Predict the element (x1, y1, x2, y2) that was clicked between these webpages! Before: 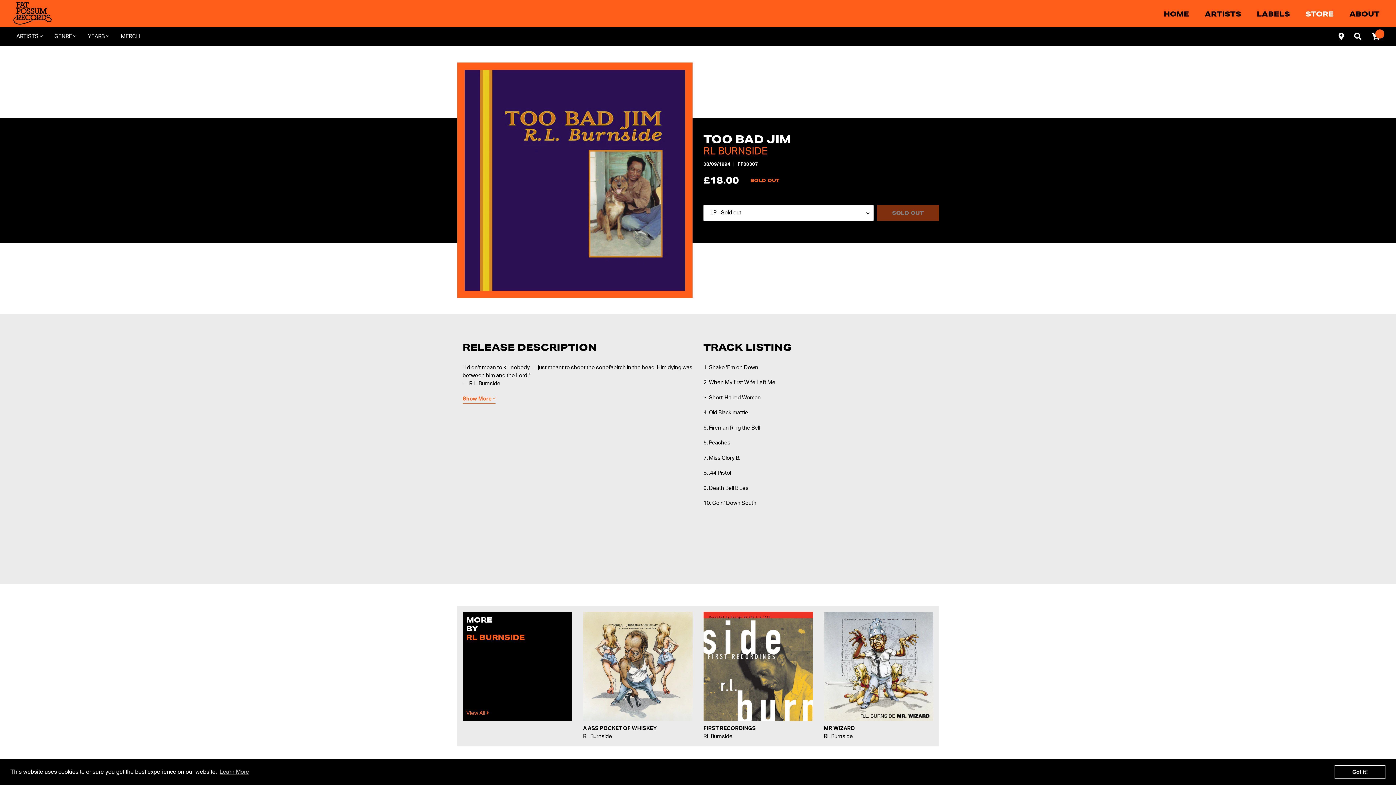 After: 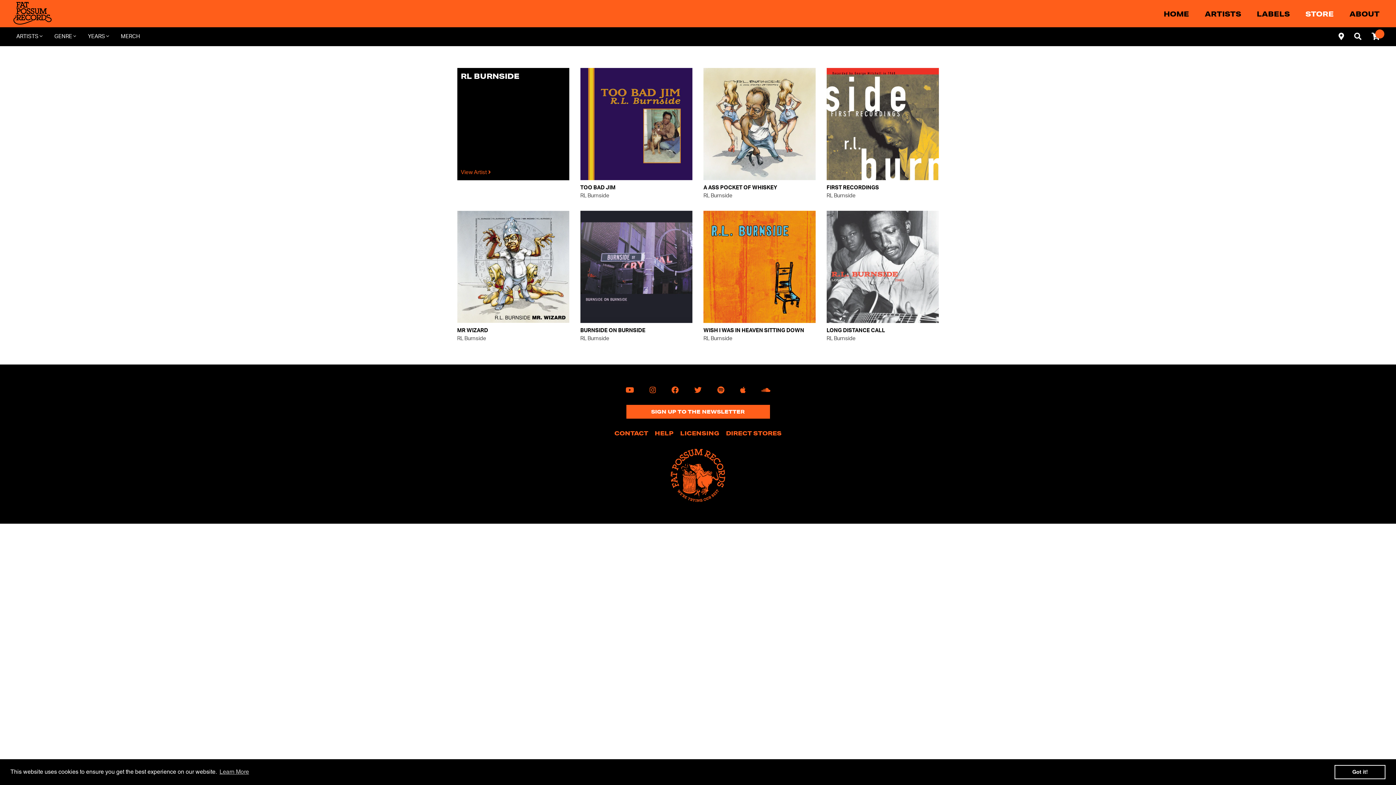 Action: label: MORE
BY
RL BURNSIDE
View All  bbox: (462, 612, 572, 721)